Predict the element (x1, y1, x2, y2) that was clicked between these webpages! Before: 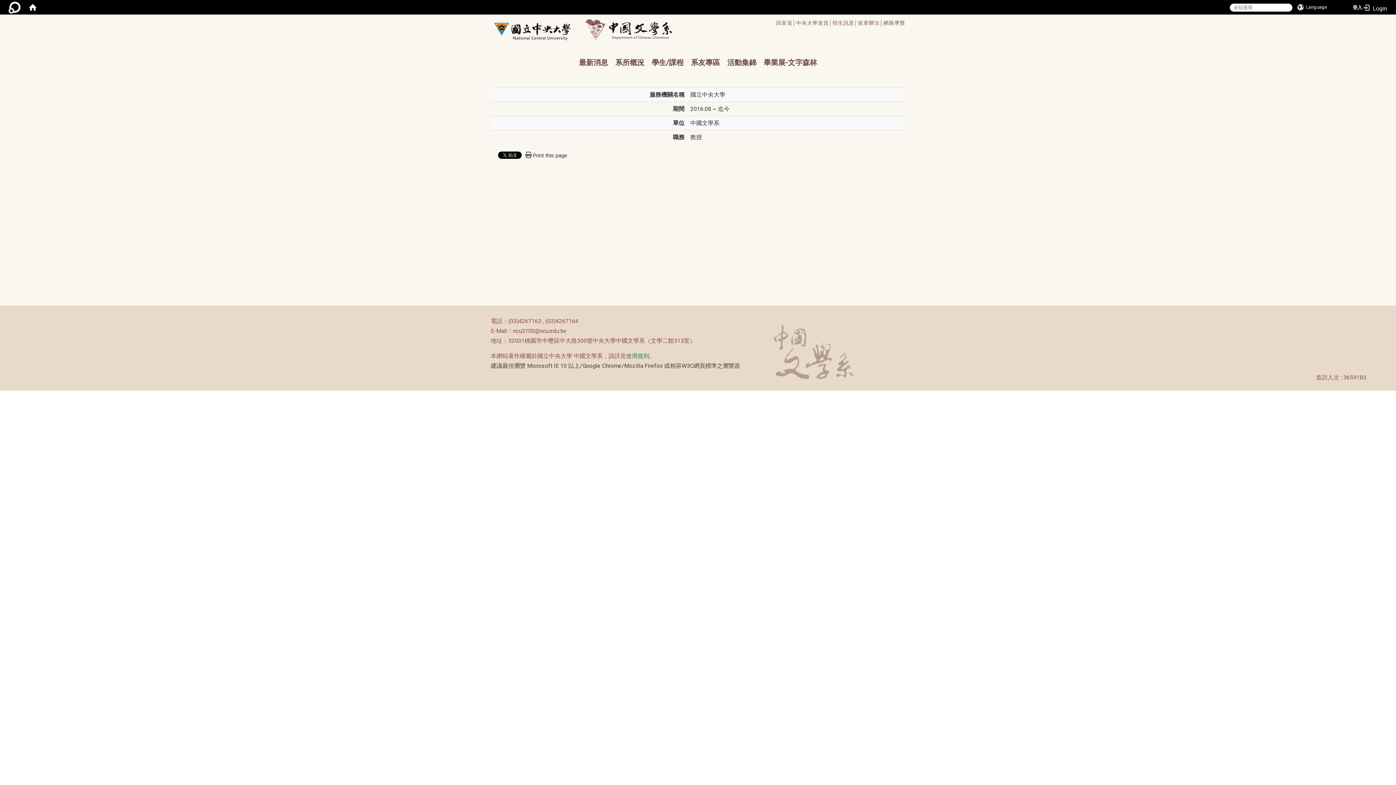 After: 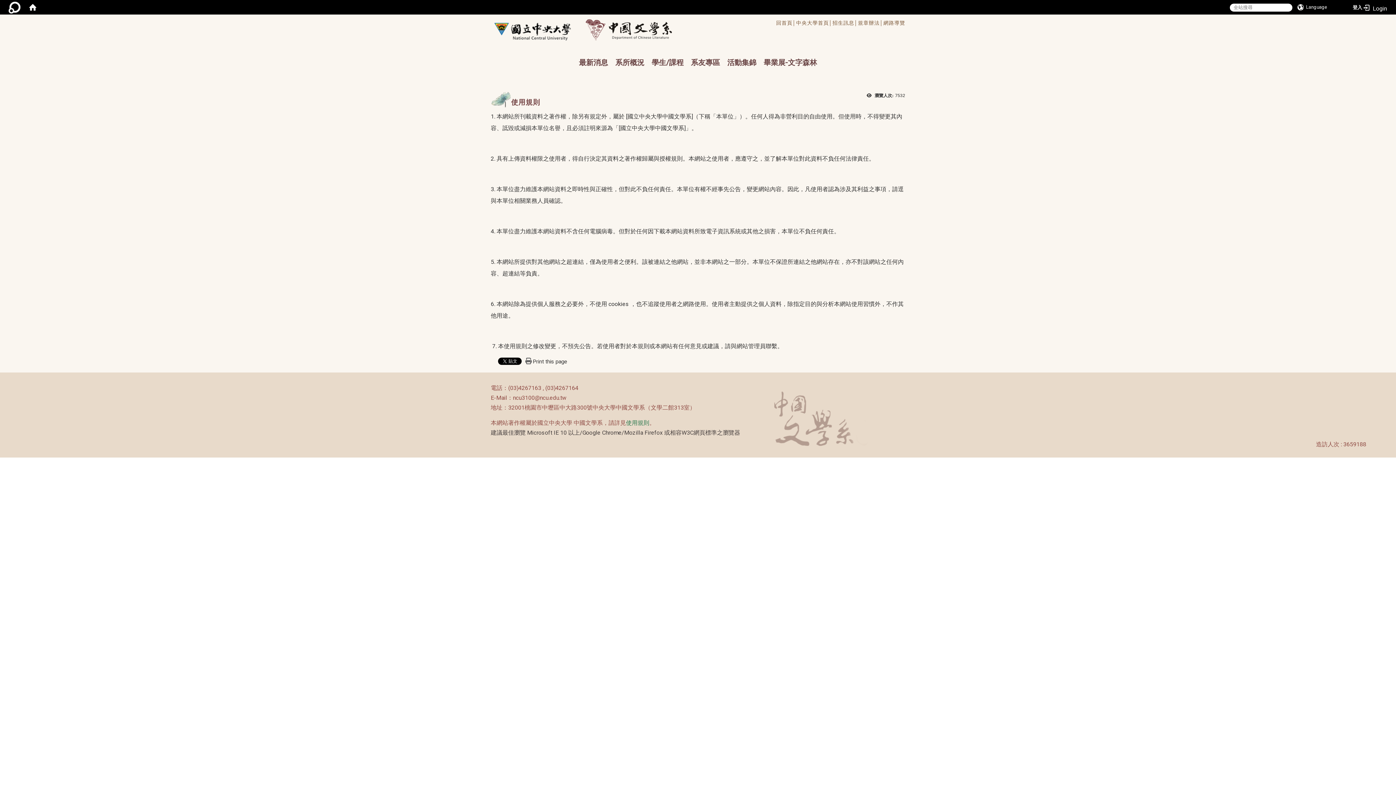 Action: bbox: (626, 352, 649, 359) label: 使用規則